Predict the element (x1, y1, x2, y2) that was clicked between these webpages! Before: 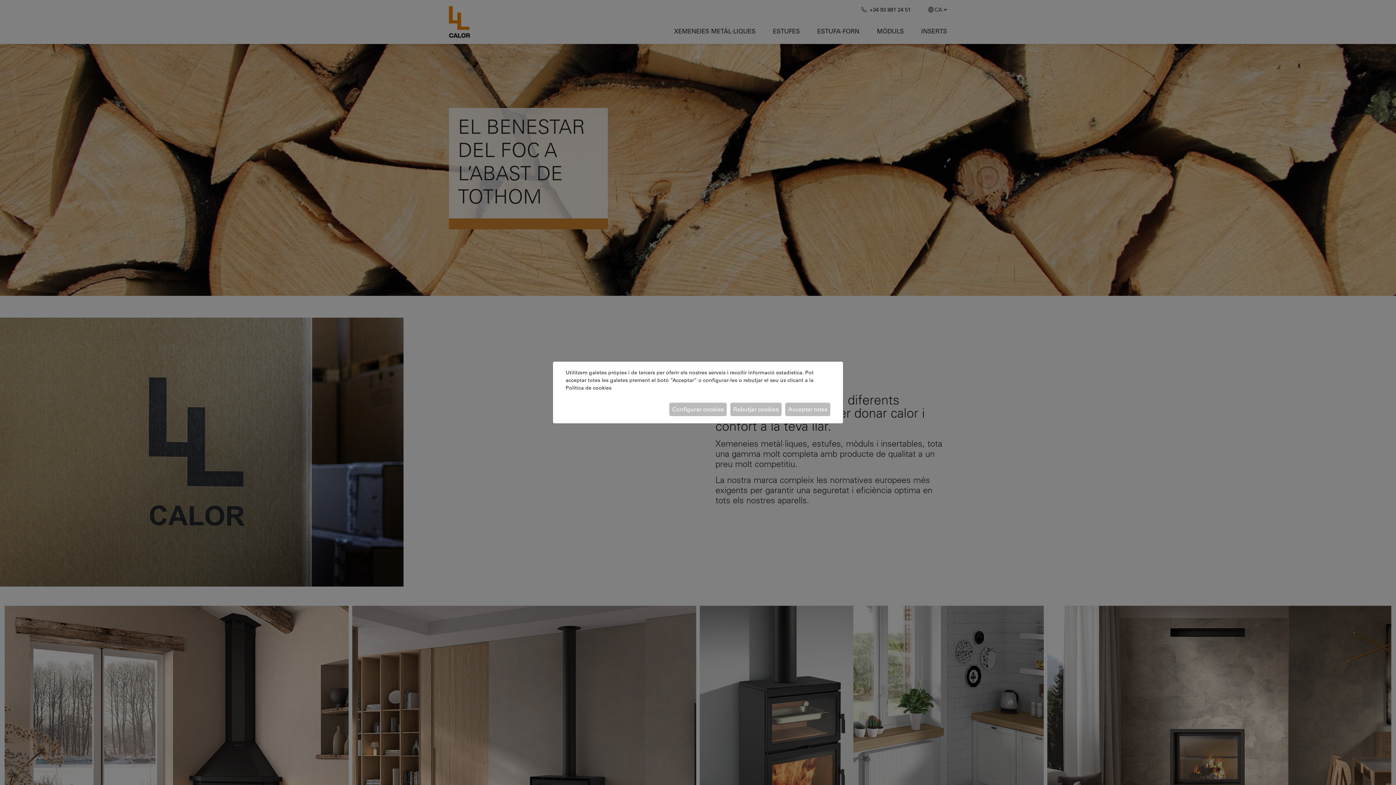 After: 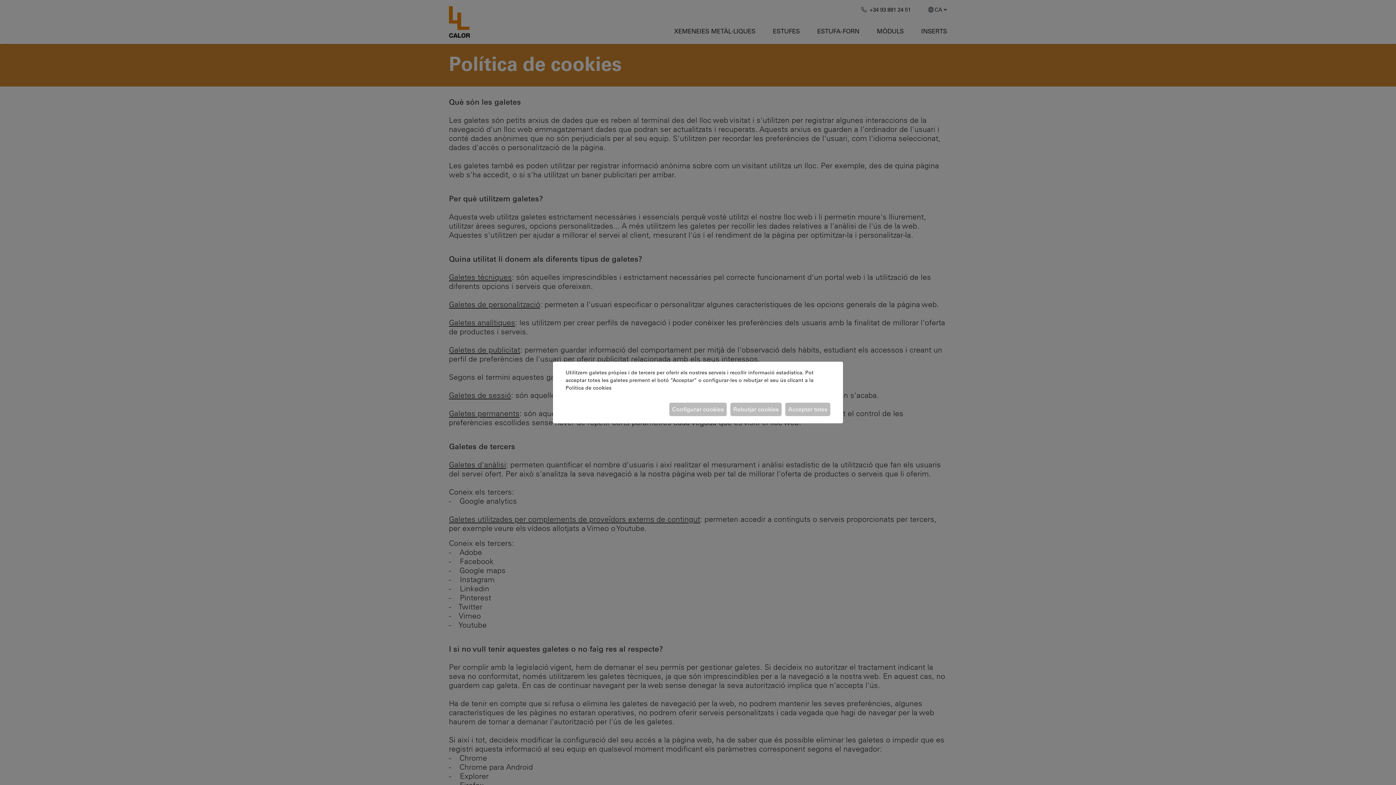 Action: bbox: (565, 384, 611, 391) label: Política de cookies